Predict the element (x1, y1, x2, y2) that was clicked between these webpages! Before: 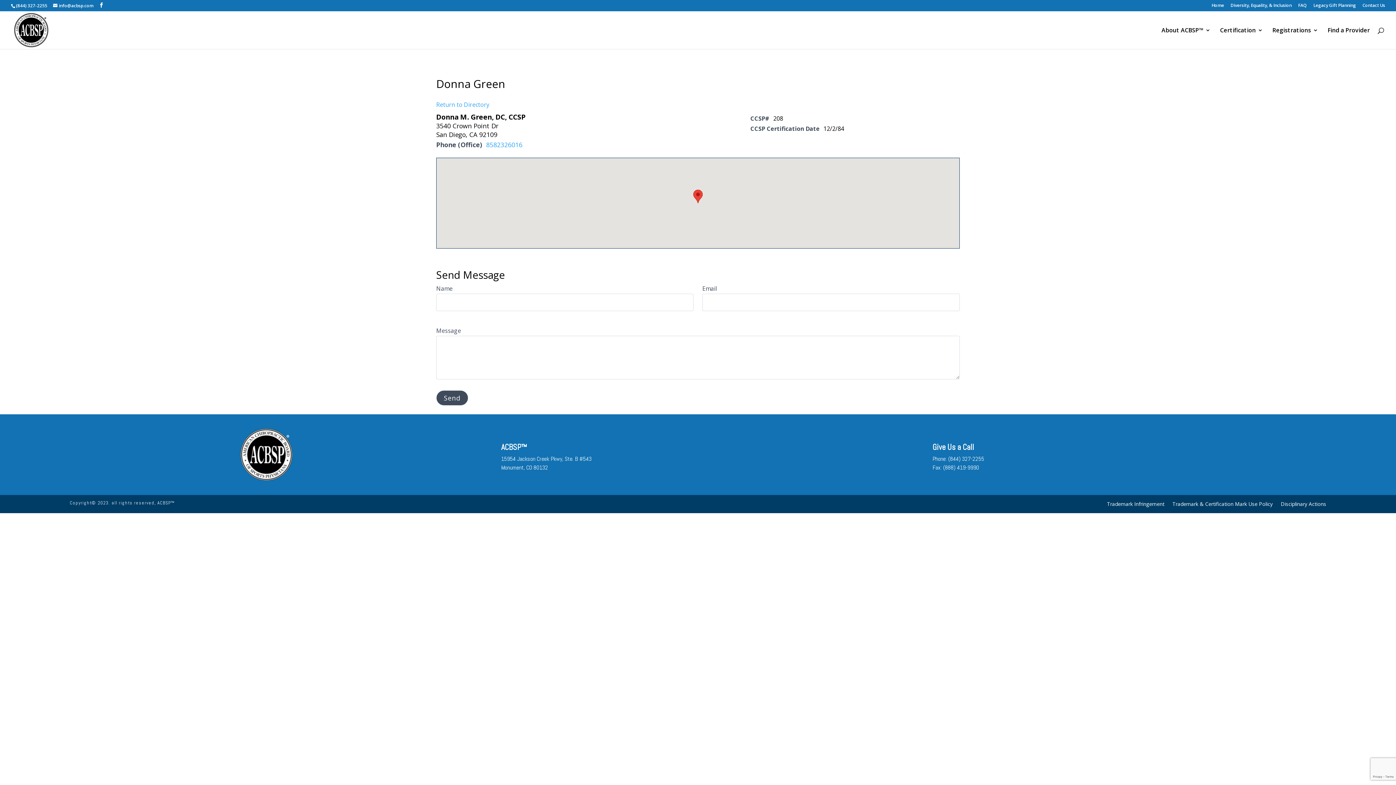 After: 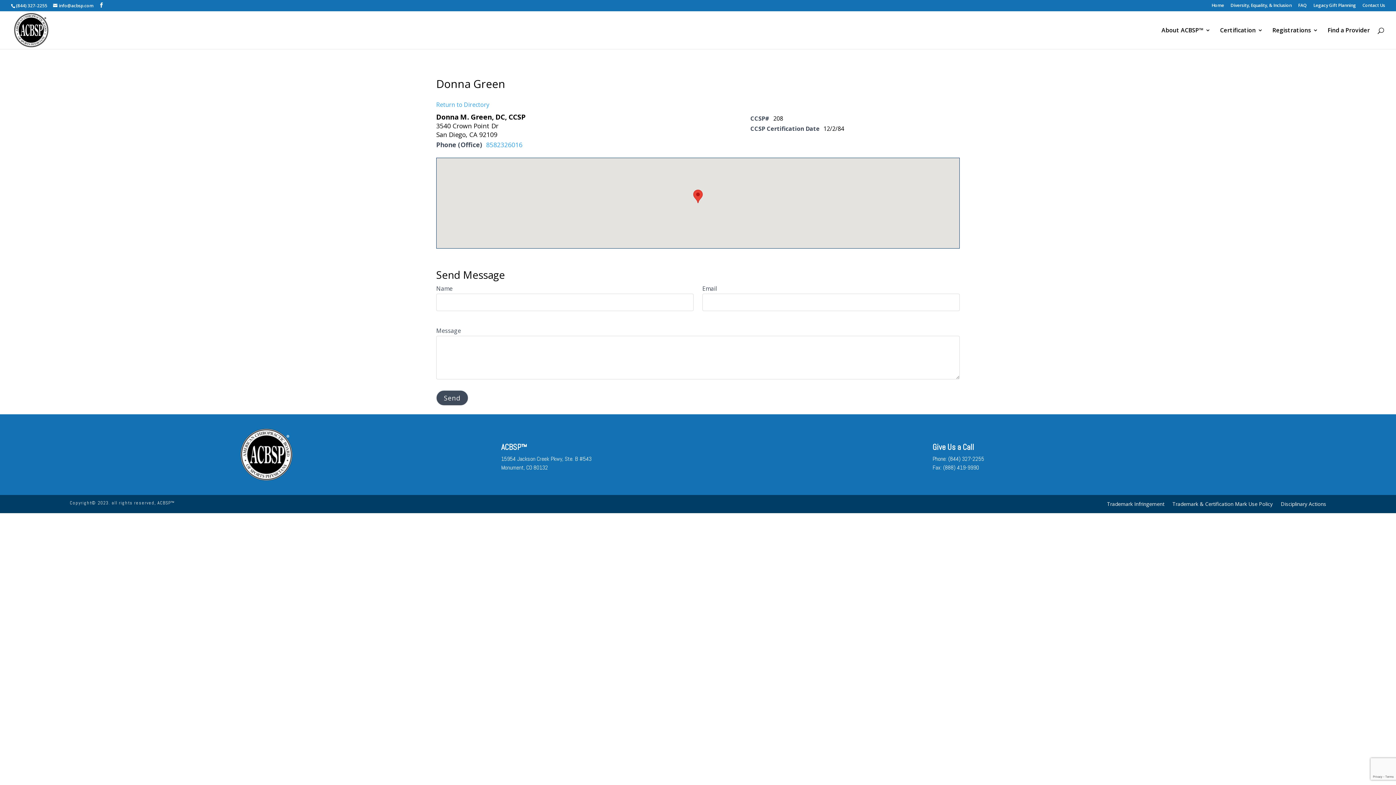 Action: bbox: (486, 140, 522, 149) label: 8582326016